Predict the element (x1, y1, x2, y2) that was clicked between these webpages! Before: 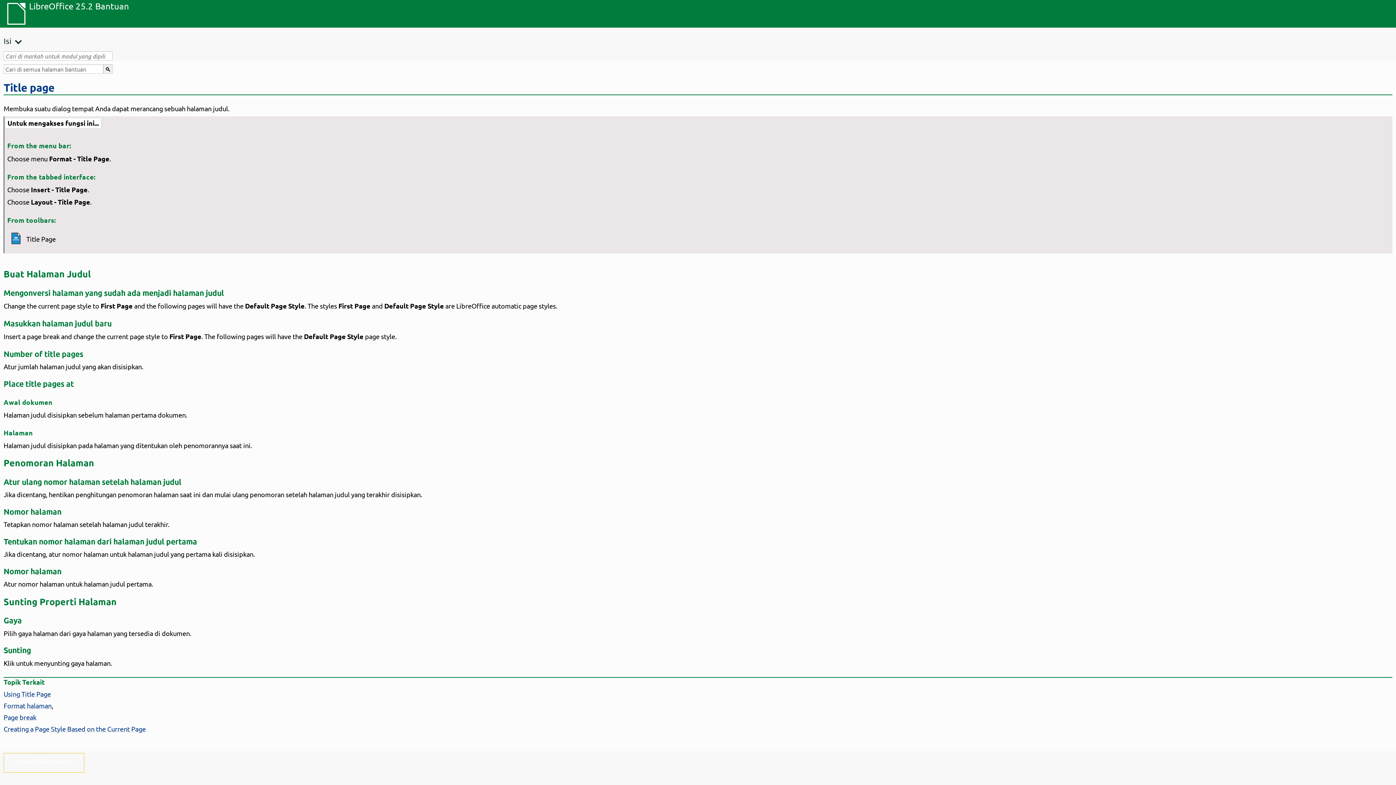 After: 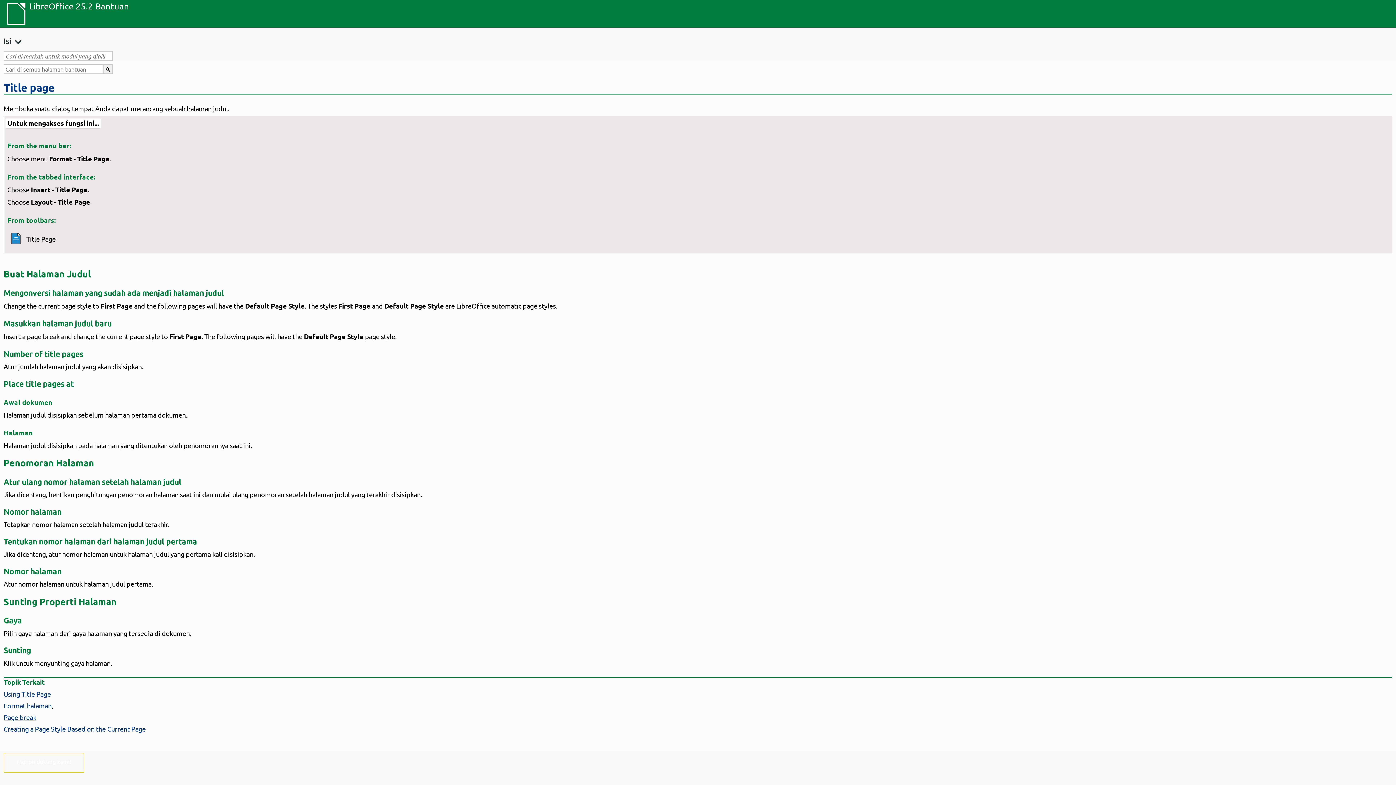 Action: bbox: (3, 80, 54, 94) label: Title page